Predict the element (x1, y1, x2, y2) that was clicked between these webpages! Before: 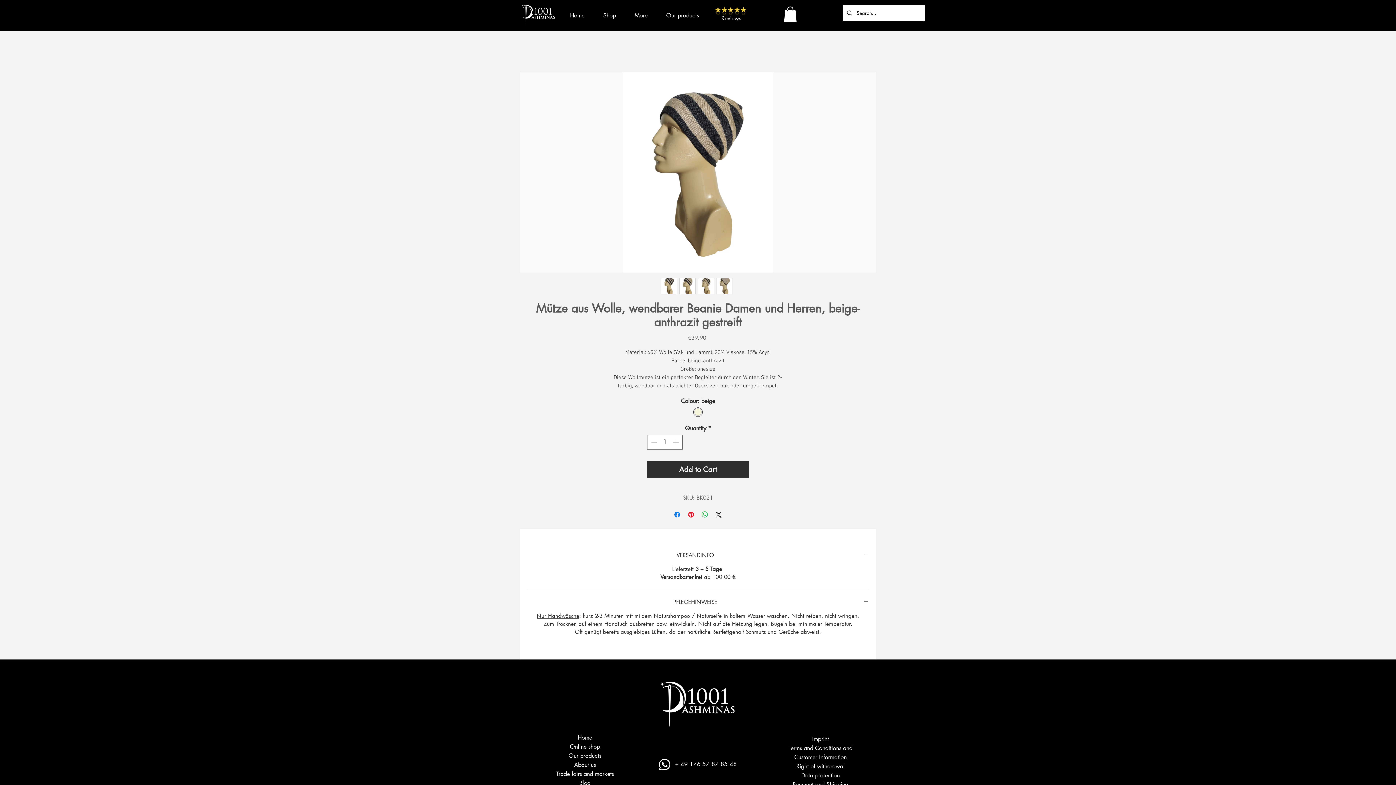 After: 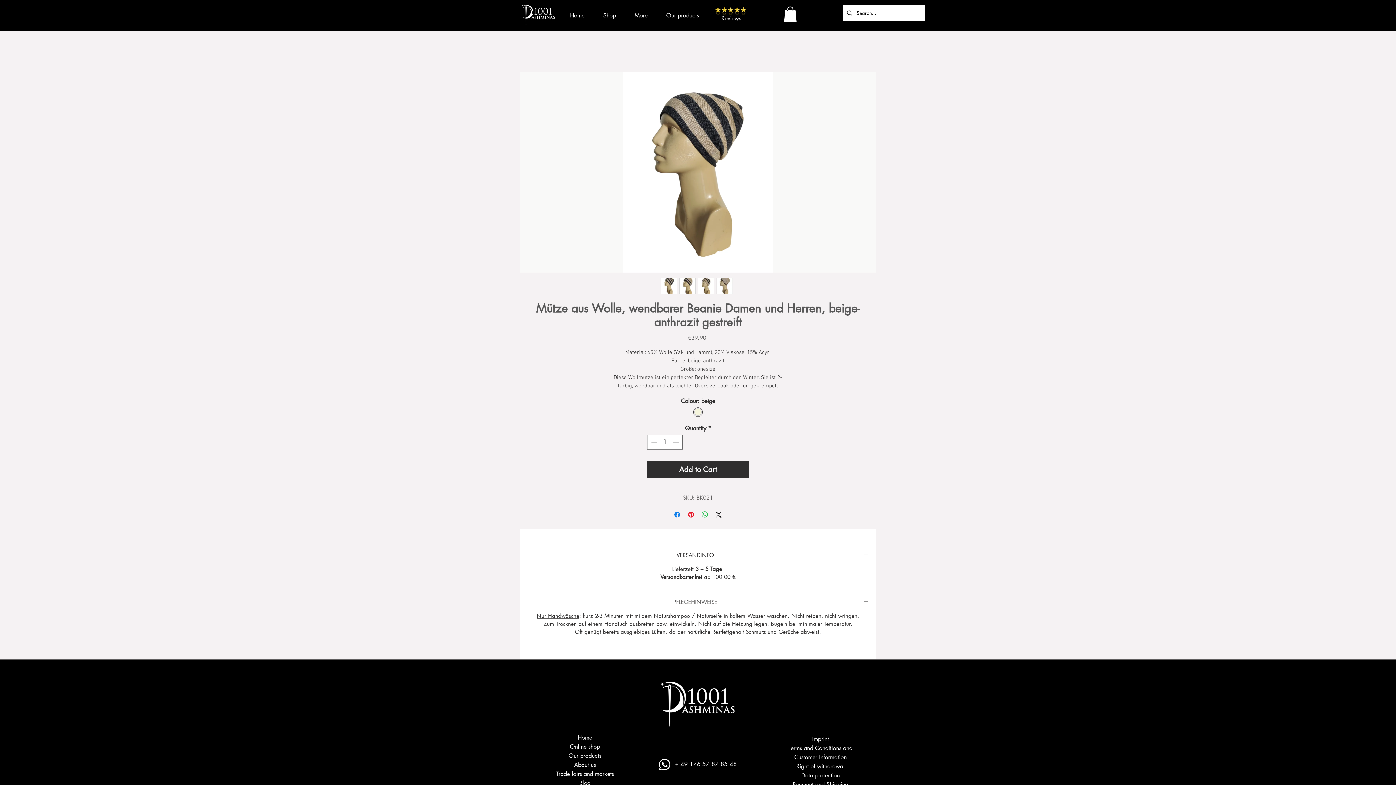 Action: label: PFLEGEHINWEISE bbox: (527, 599, 869, 606)